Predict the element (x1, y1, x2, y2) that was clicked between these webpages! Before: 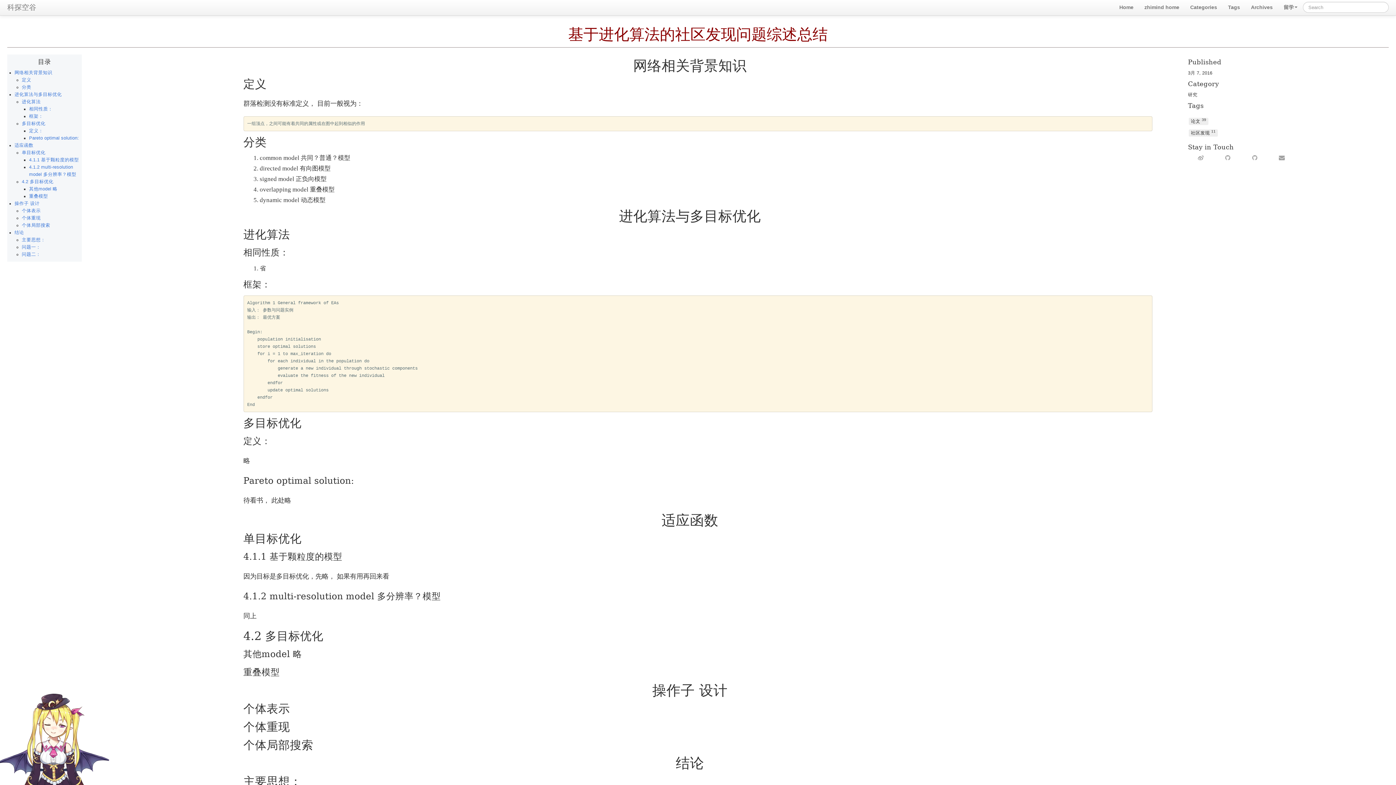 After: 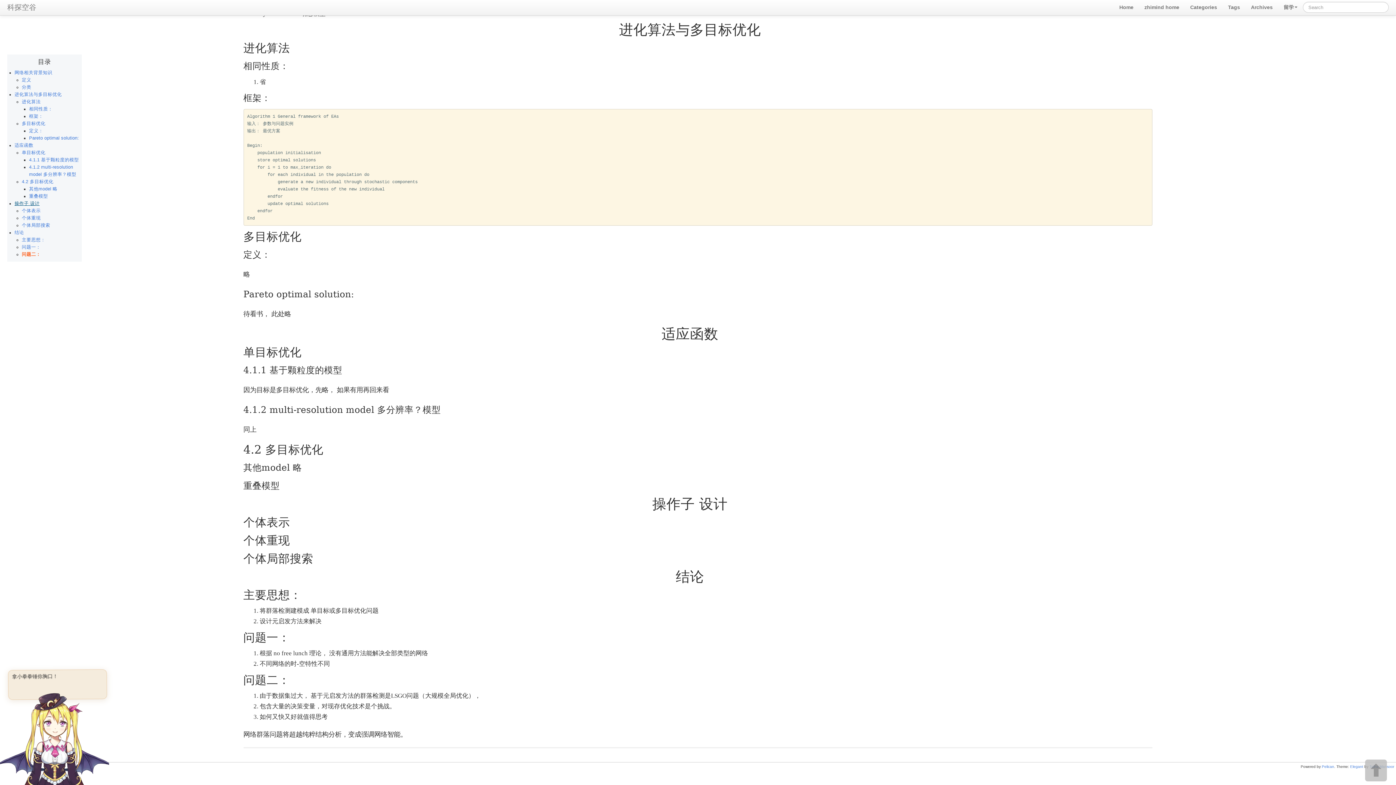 Action: bbox: (14, 201, 39, 206) label: 操作子 设计